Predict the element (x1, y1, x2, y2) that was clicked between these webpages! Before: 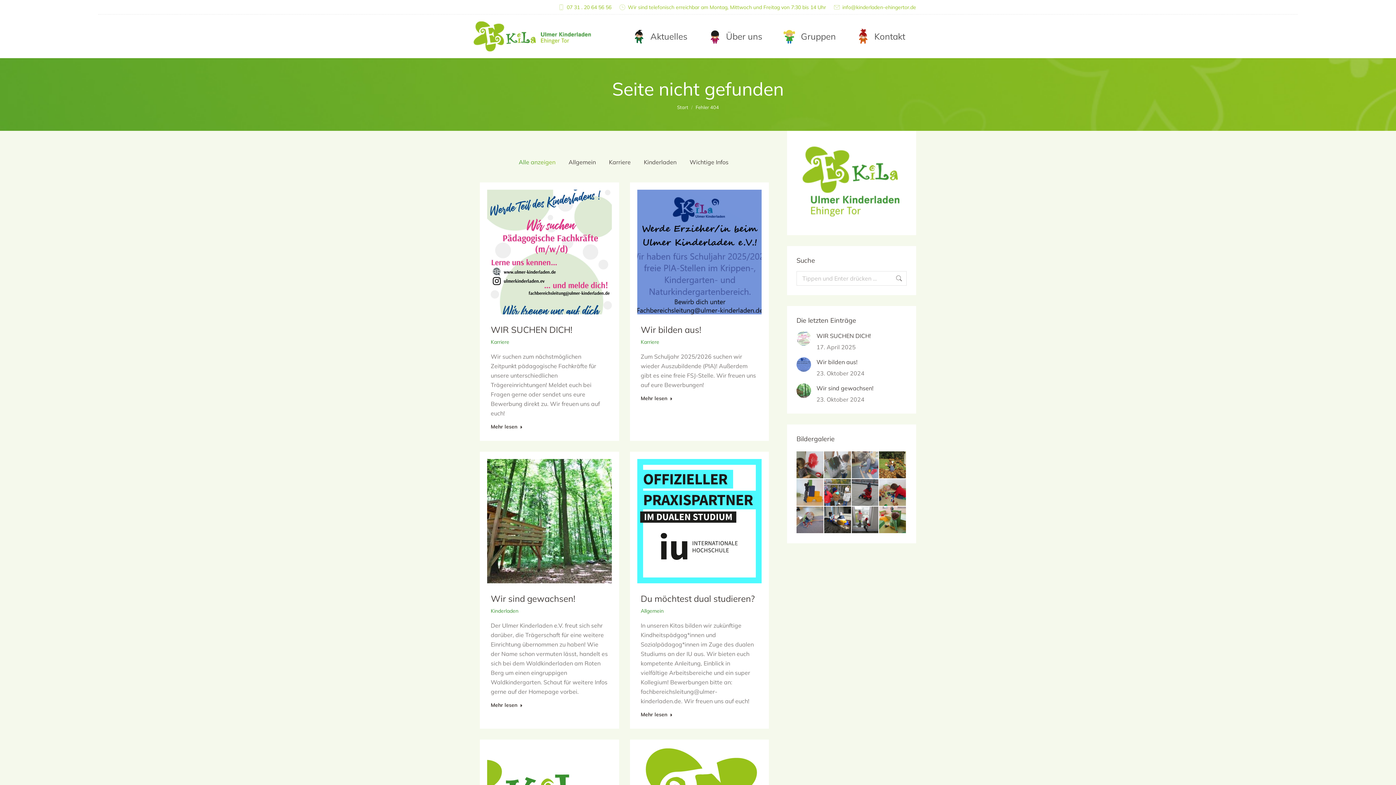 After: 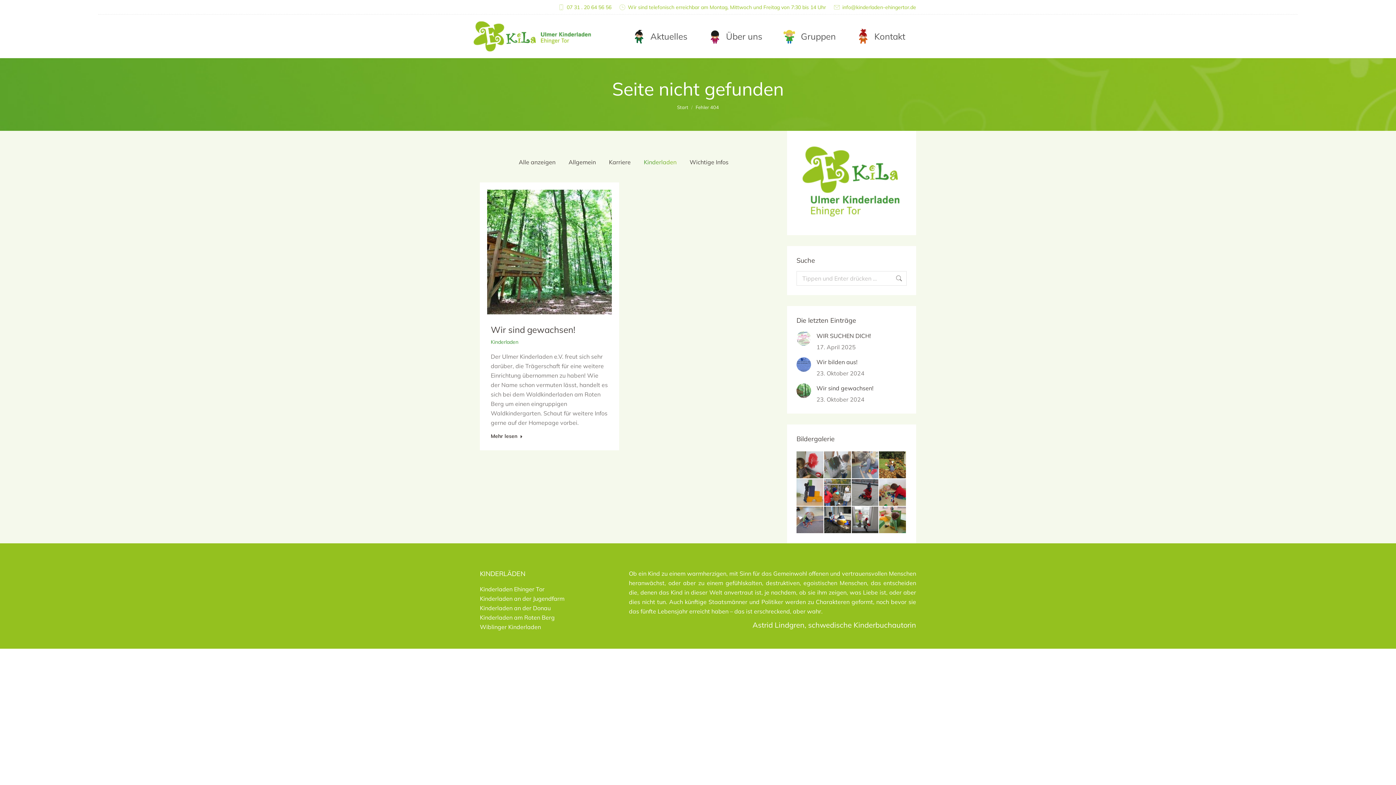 Action: bbox: (638, 156, 682, 168) label: Apply filter: Kinderladen